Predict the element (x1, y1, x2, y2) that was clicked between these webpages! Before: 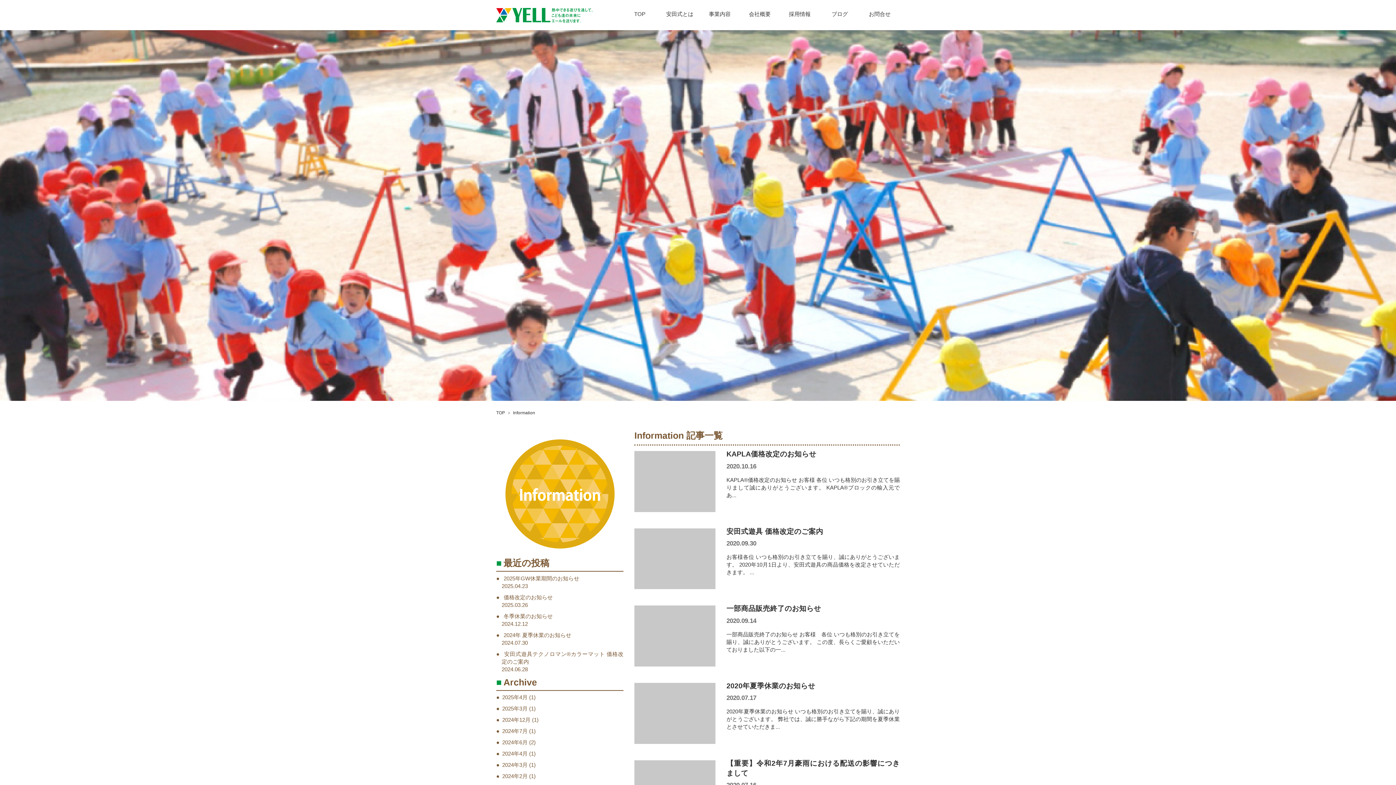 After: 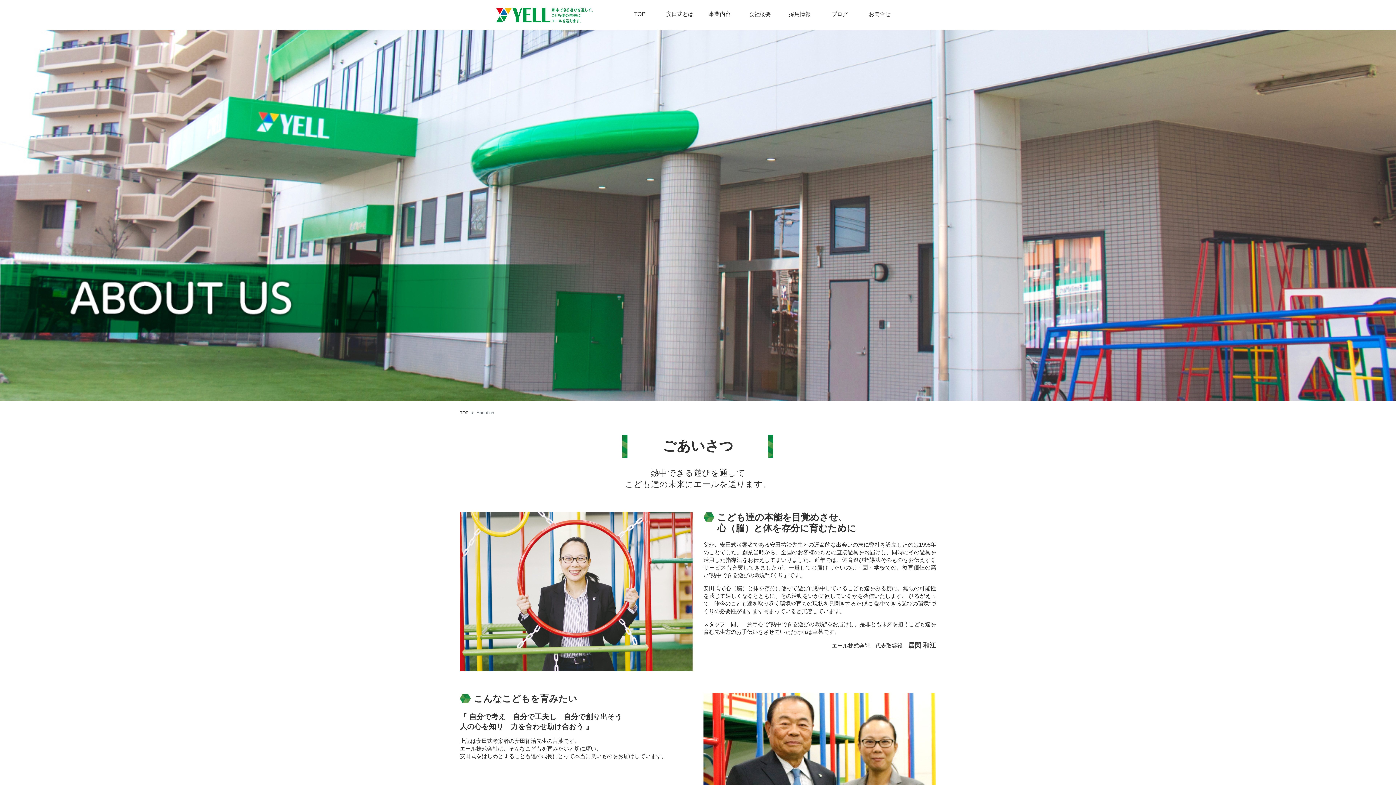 Action: label: 会社概要 bbox: (740, 1, 780, 29)